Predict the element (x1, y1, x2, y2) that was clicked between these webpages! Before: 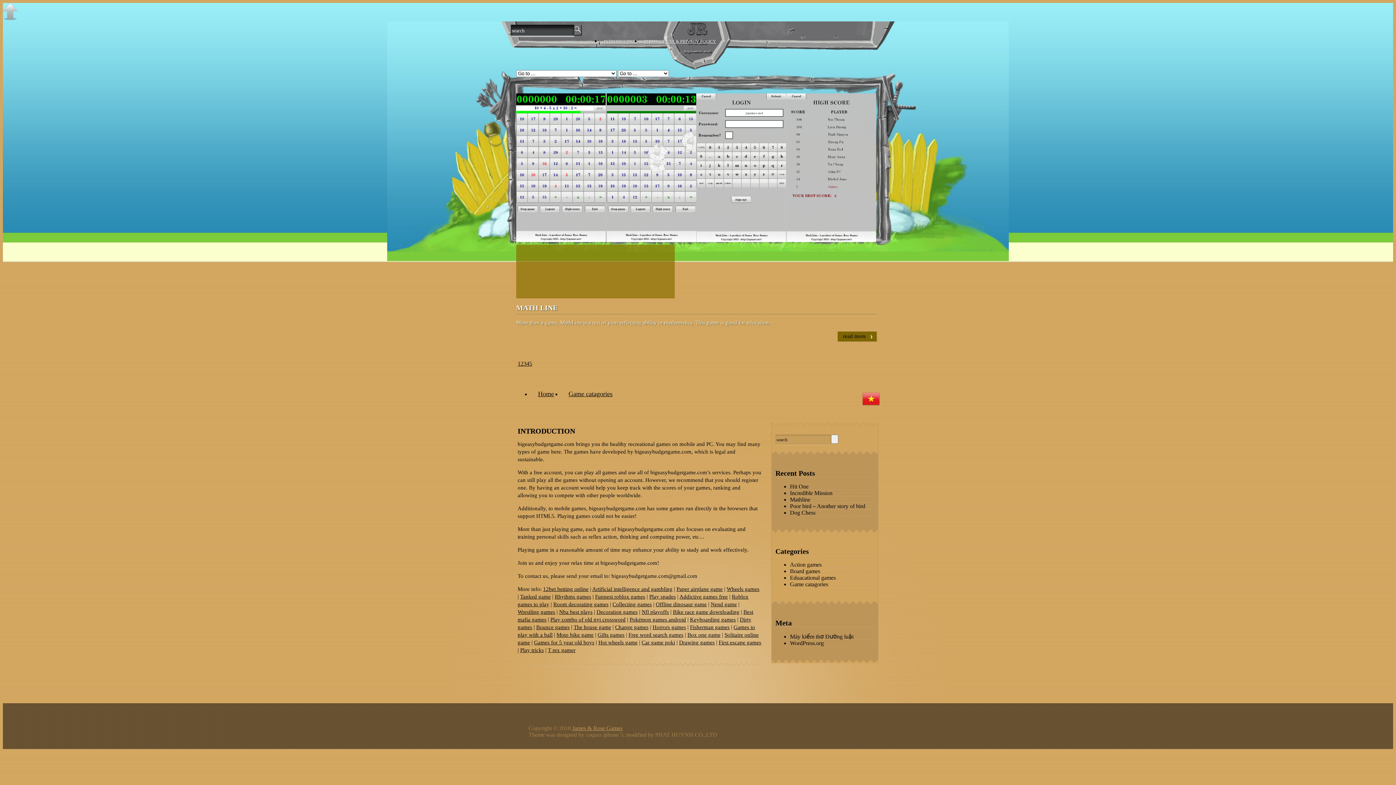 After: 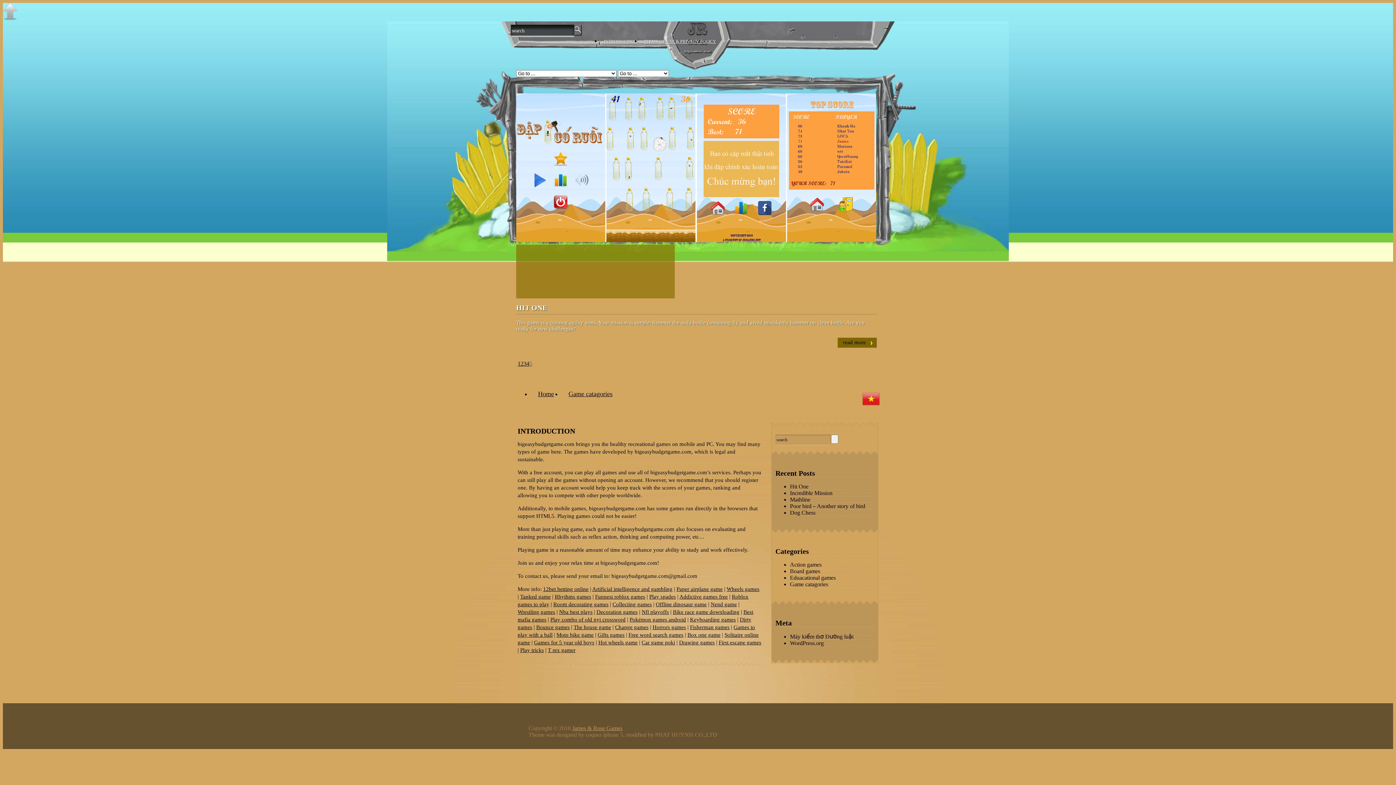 Action: label: 5 bbox: (529, 360, 532, 366)